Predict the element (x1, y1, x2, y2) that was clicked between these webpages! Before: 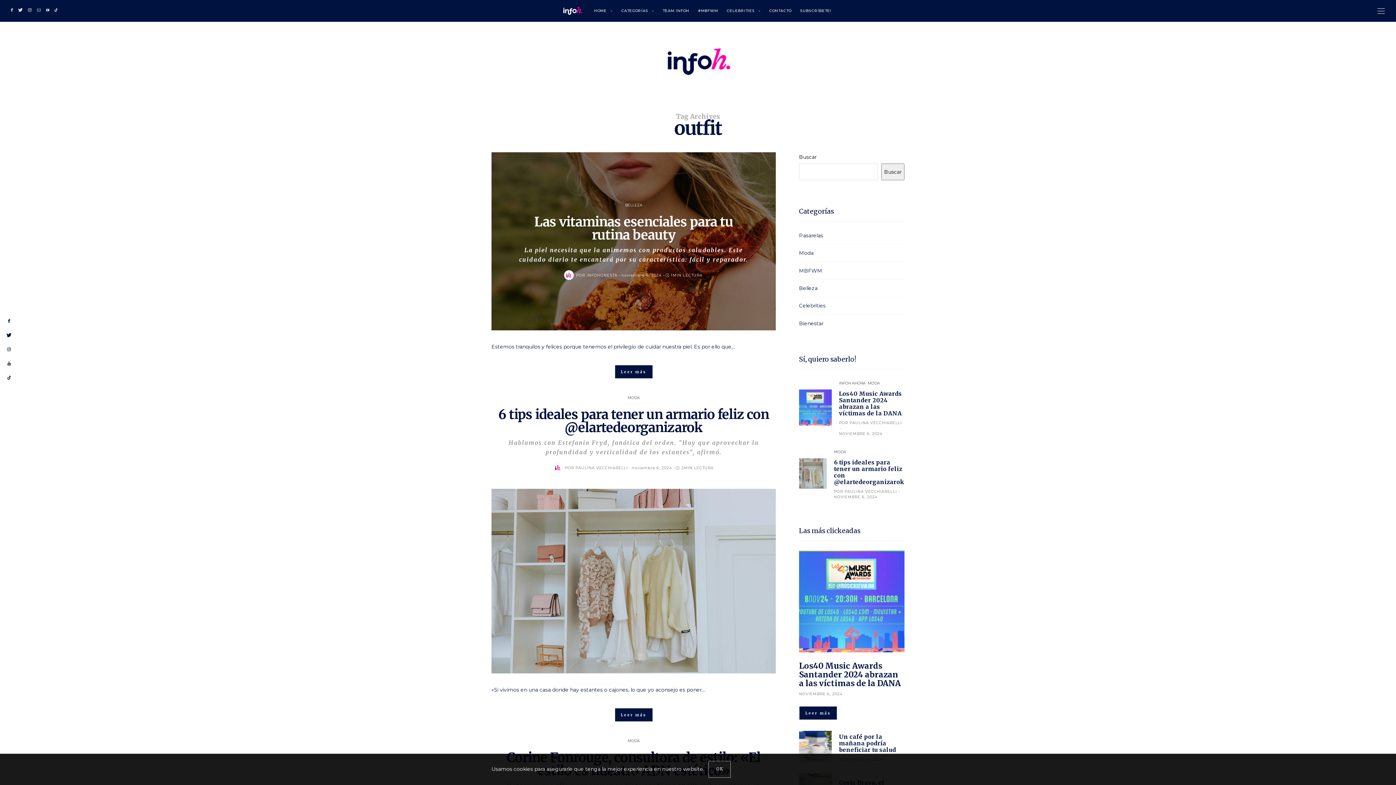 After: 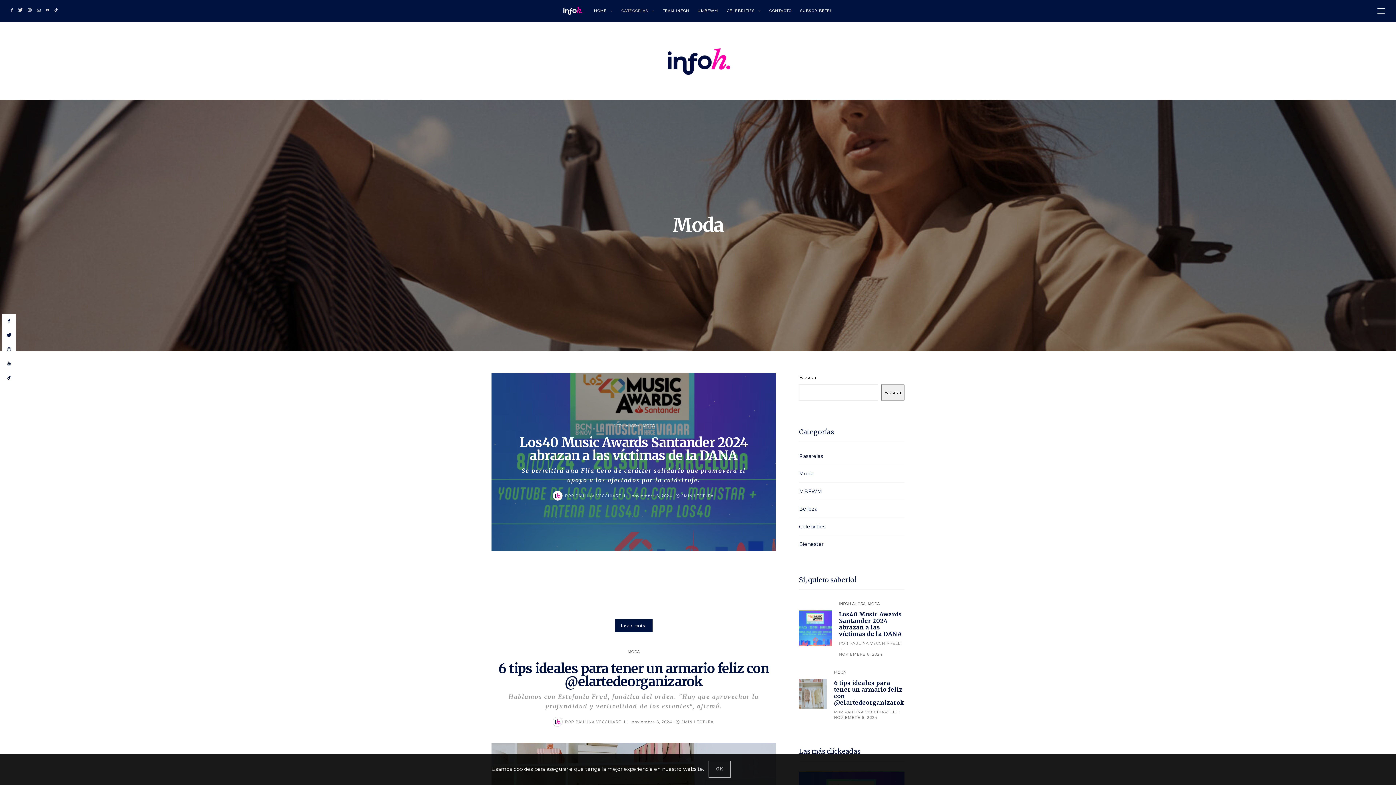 Action: bbox: (867, 379, 881, 386) label: MODA